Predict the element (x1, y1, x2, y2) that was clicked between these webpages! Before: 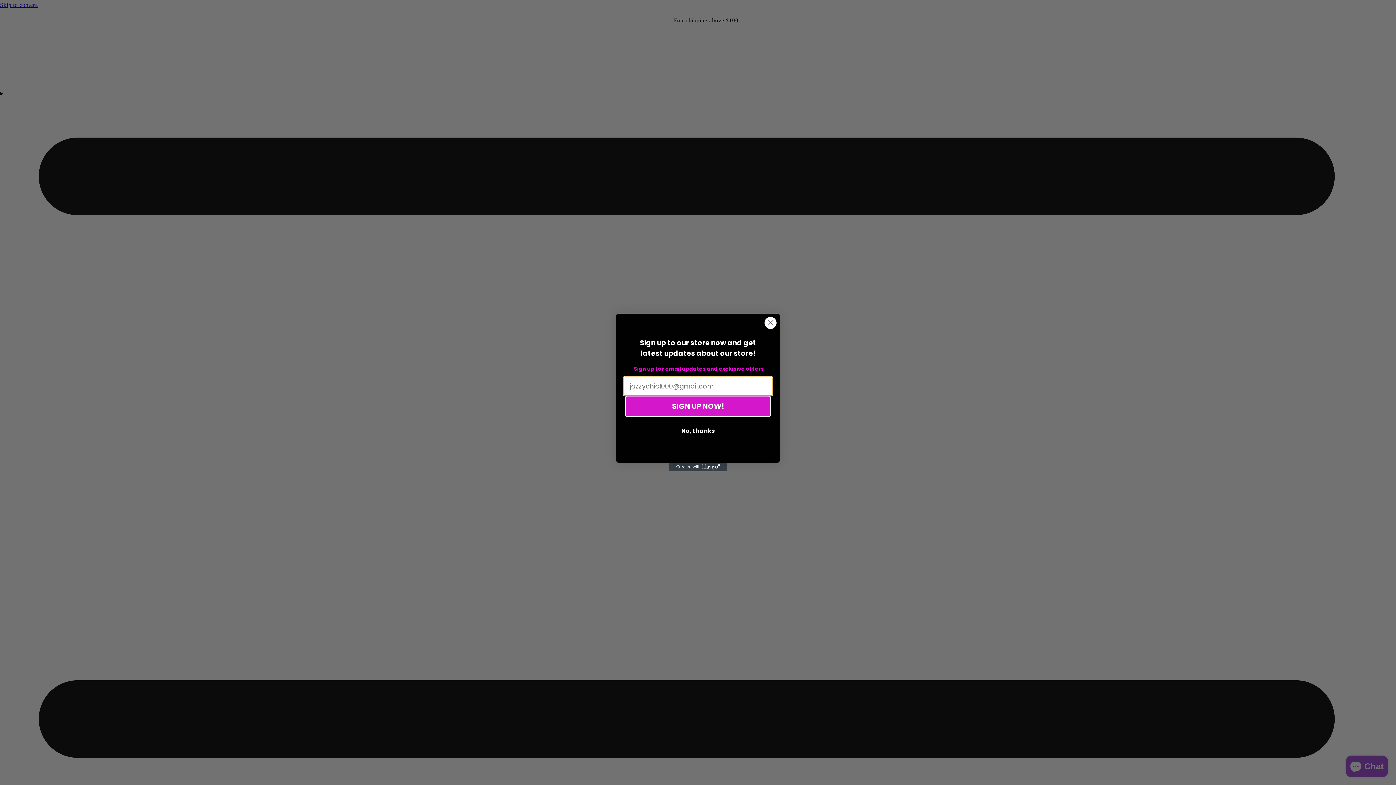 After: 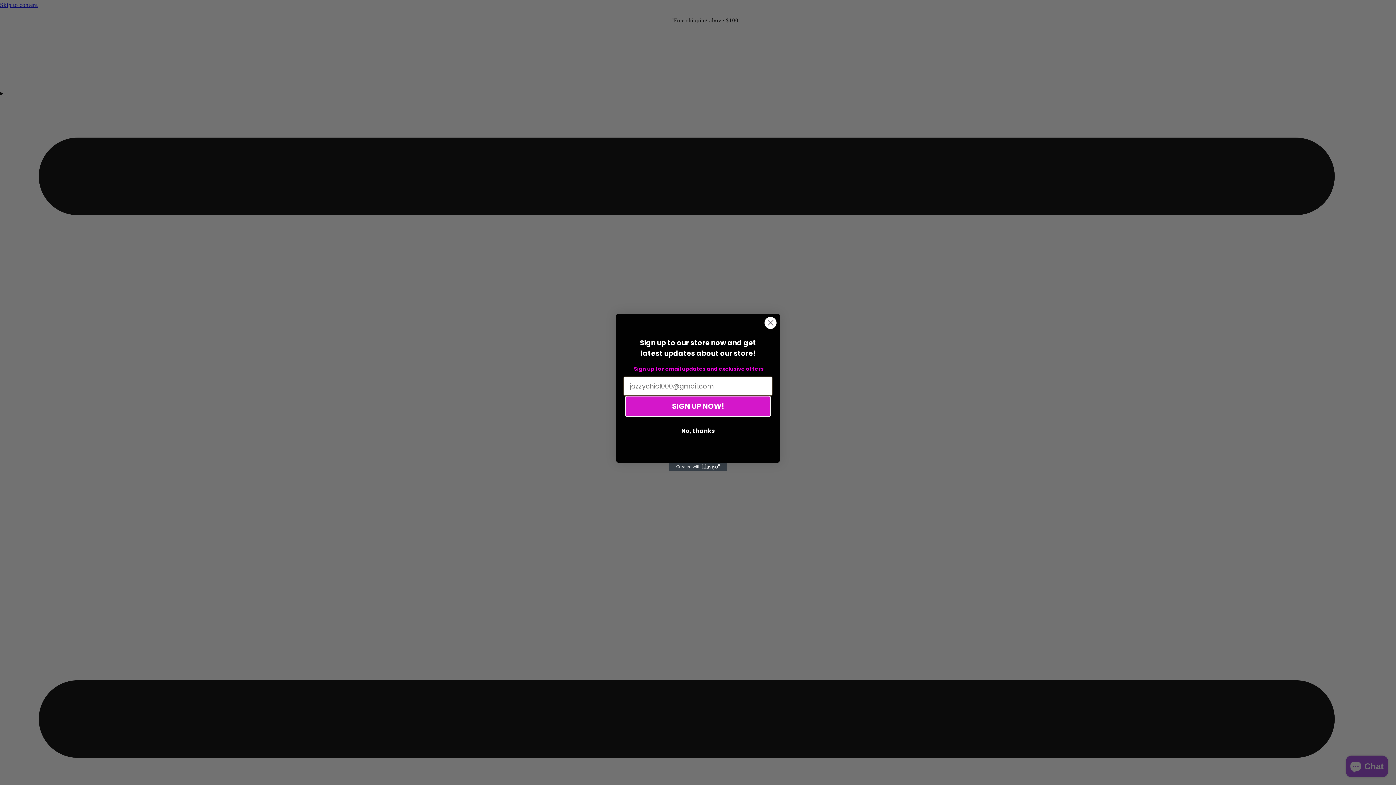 Action: bbox: (669, 462, 727, 471) label: Created with Klaviyo - opens in a new tab